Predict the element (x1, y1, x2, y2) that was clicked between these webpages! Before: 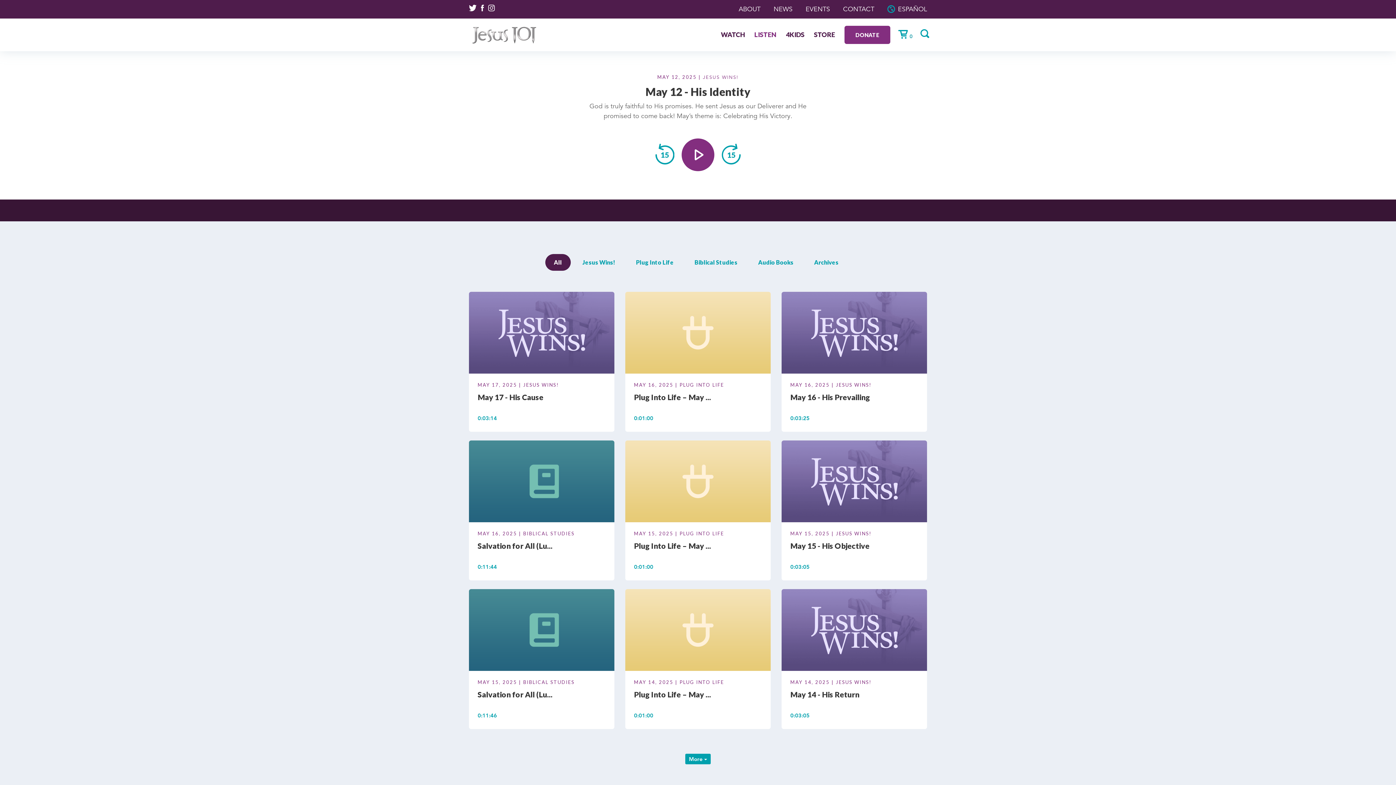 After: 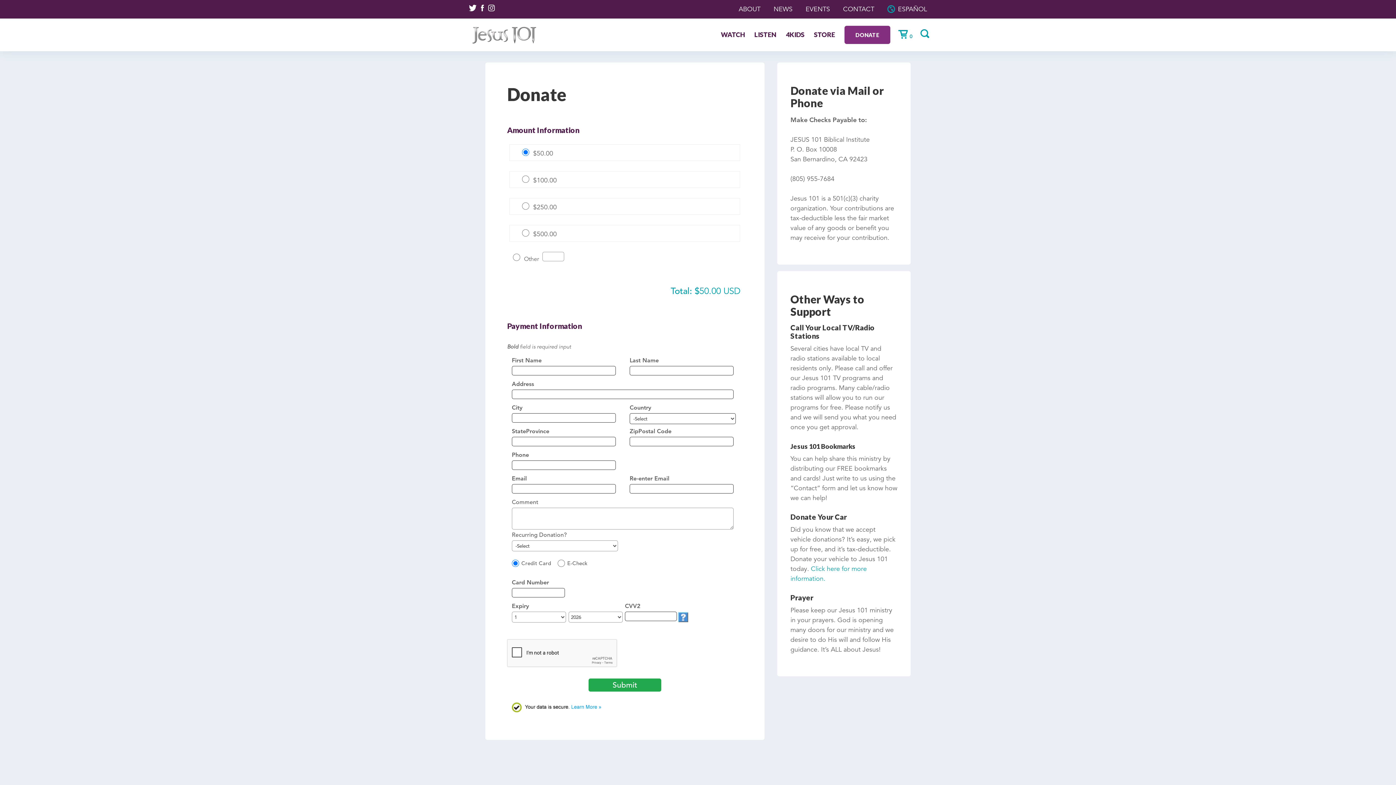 Action: bbox: (844, 25, 890, 44) label: DONATE